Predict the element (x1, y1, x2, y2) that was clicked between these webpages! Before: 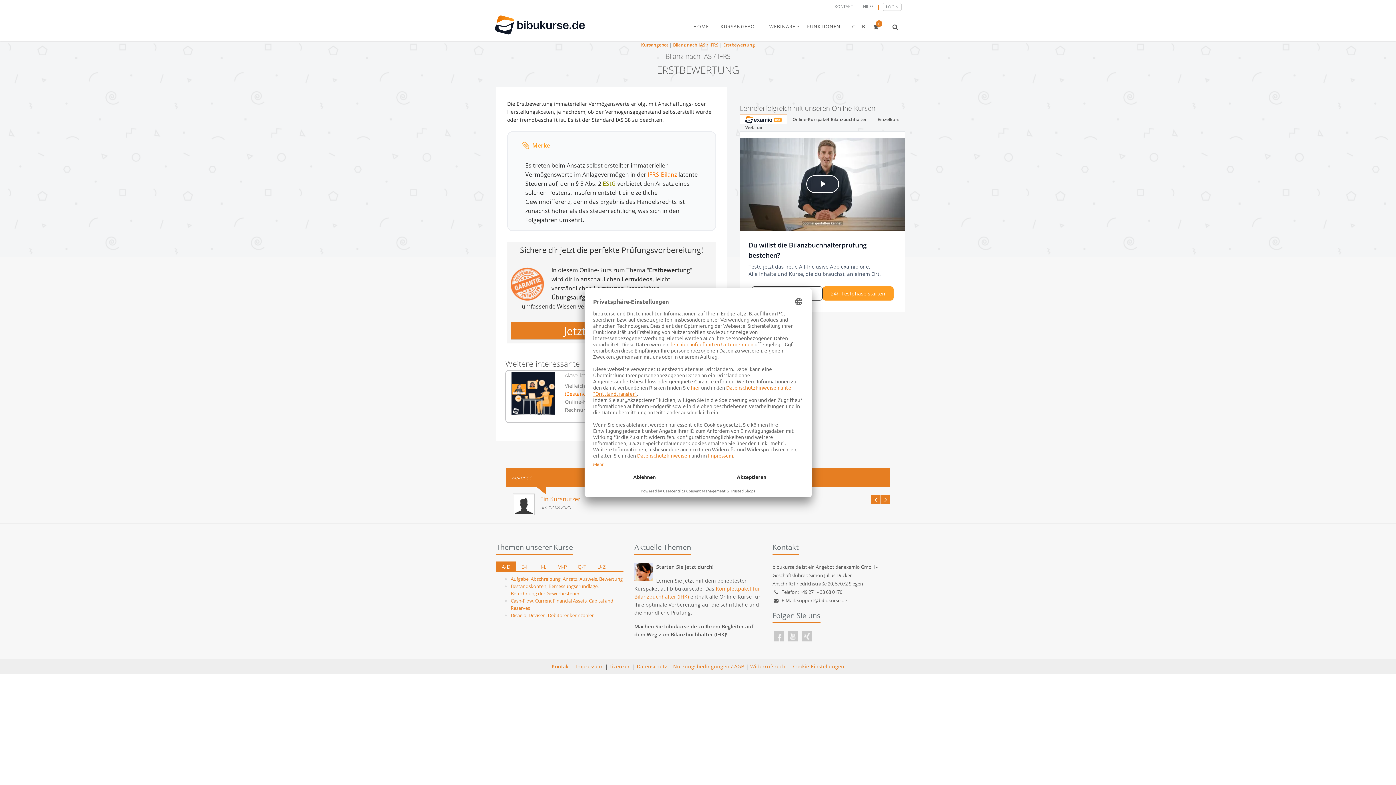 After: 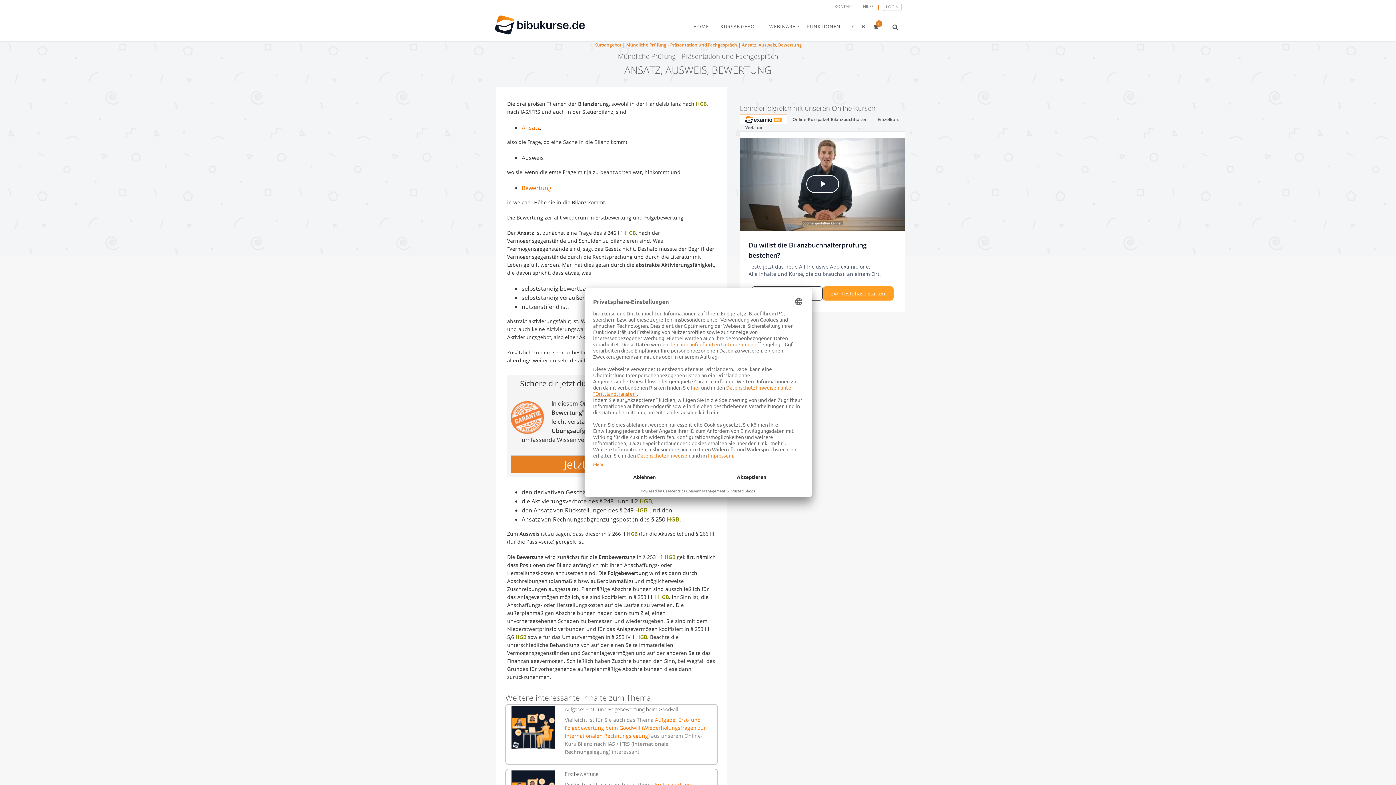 Action: label: Ansatz, Ausweis, Bewertung bbox: (562, 576, 622, 582)